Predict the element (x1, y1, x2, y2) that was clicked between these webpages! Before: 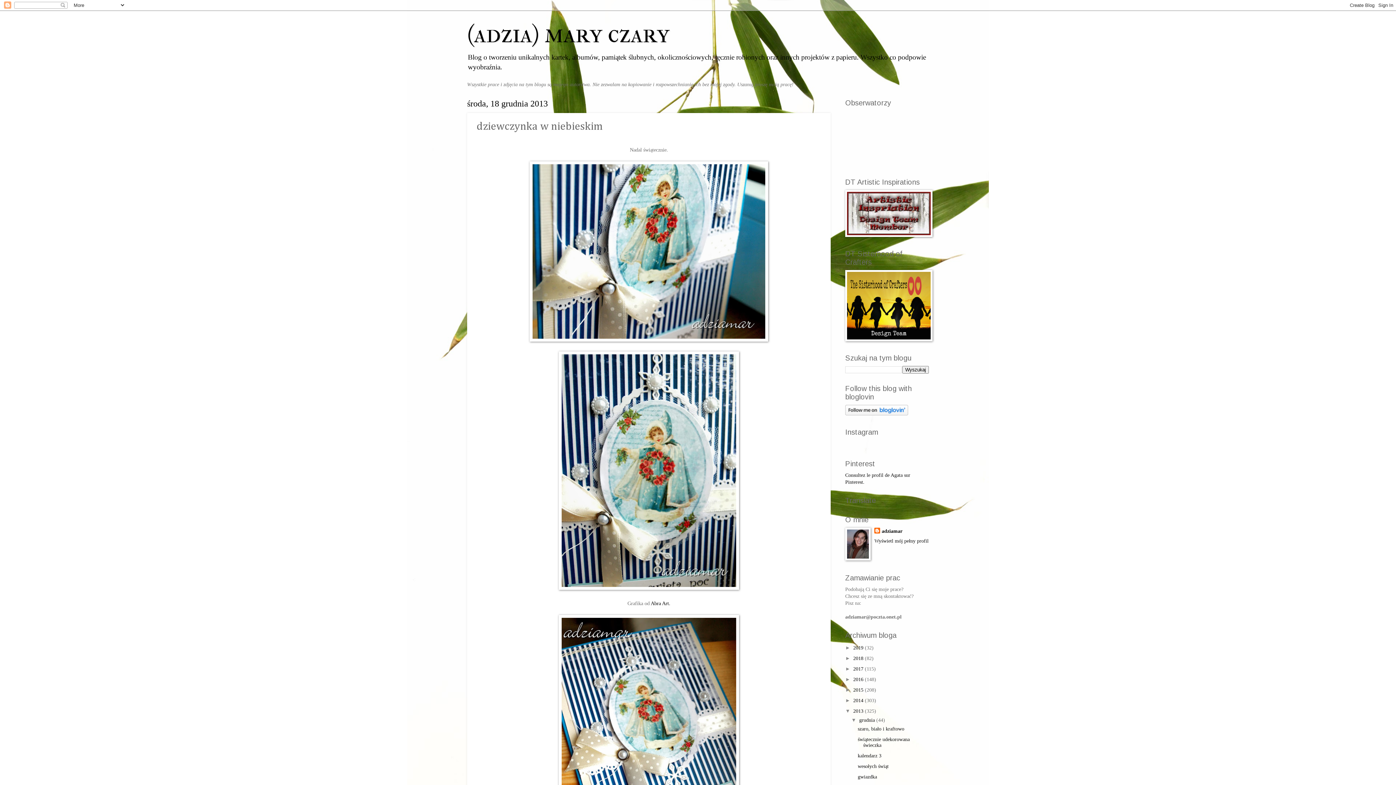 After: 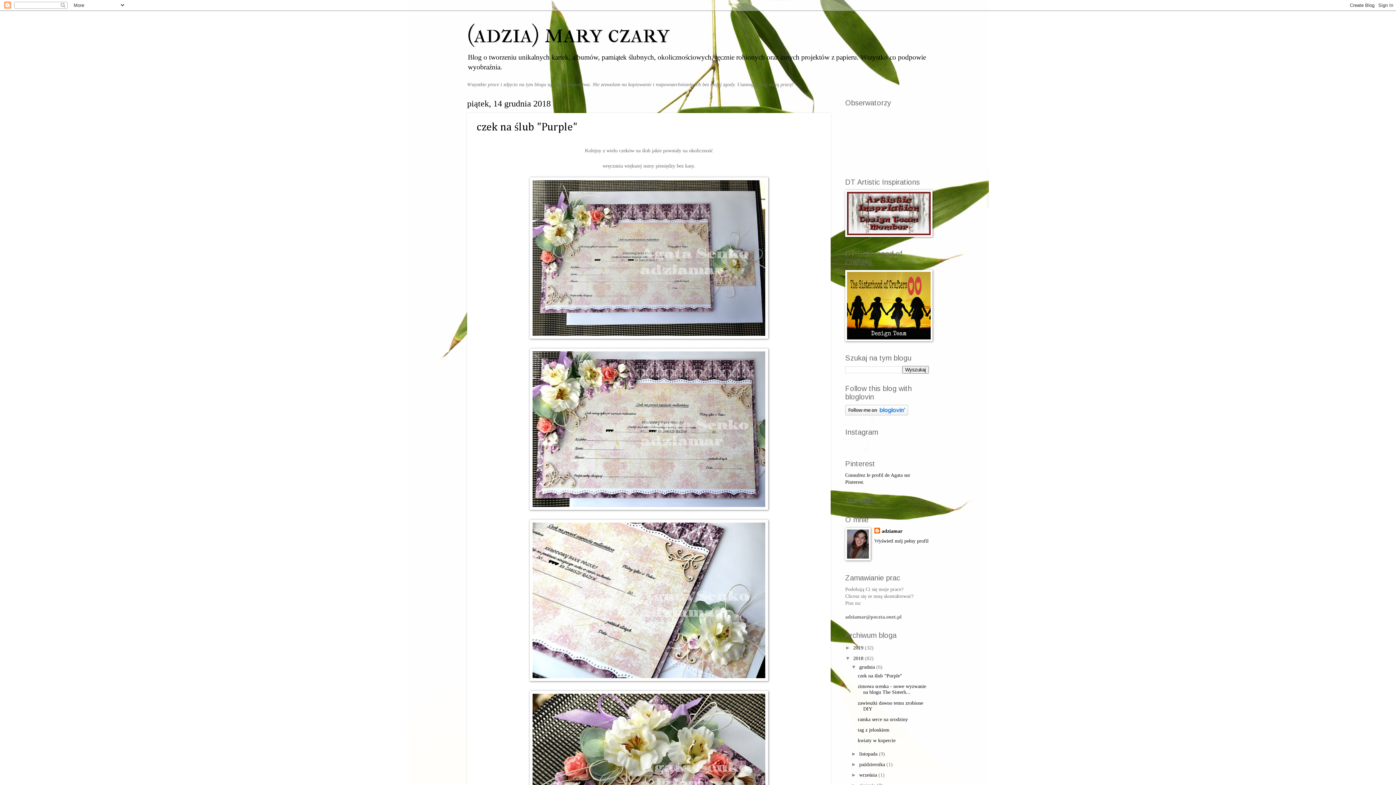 Action: bbox: (853, 655, 865, 661) label: 2018 